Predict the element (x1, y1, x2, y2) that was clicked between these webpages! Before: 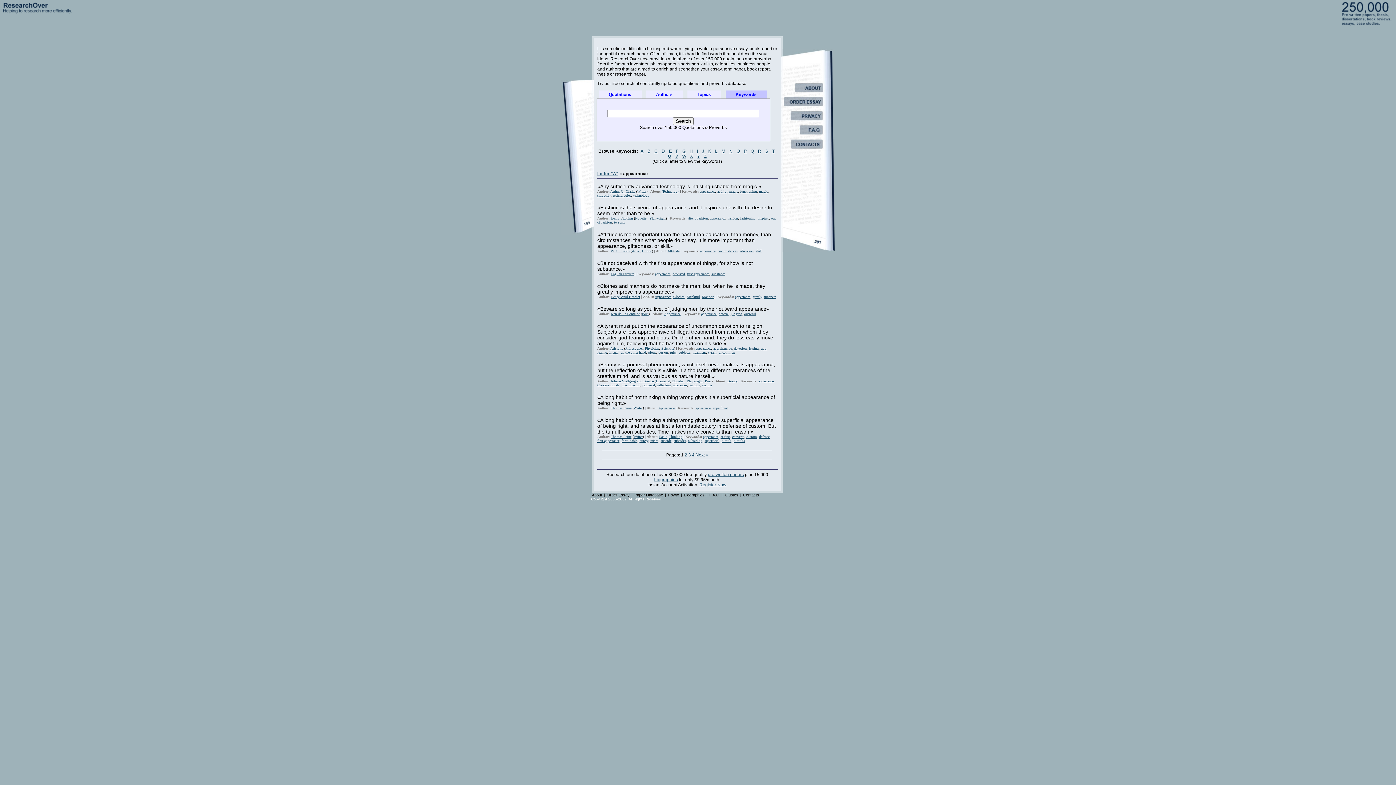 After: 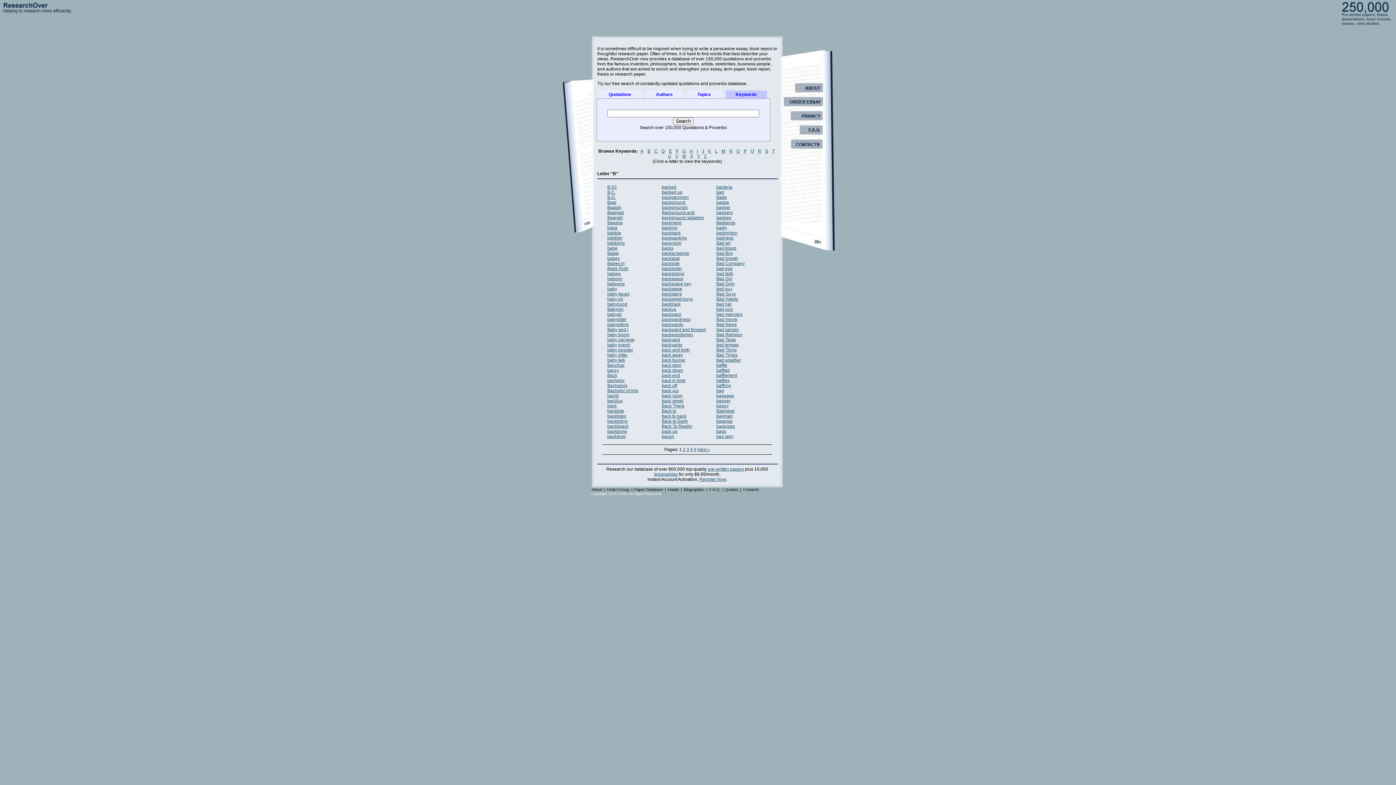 Action: label: B bbox: (647, 148, 650, 153)